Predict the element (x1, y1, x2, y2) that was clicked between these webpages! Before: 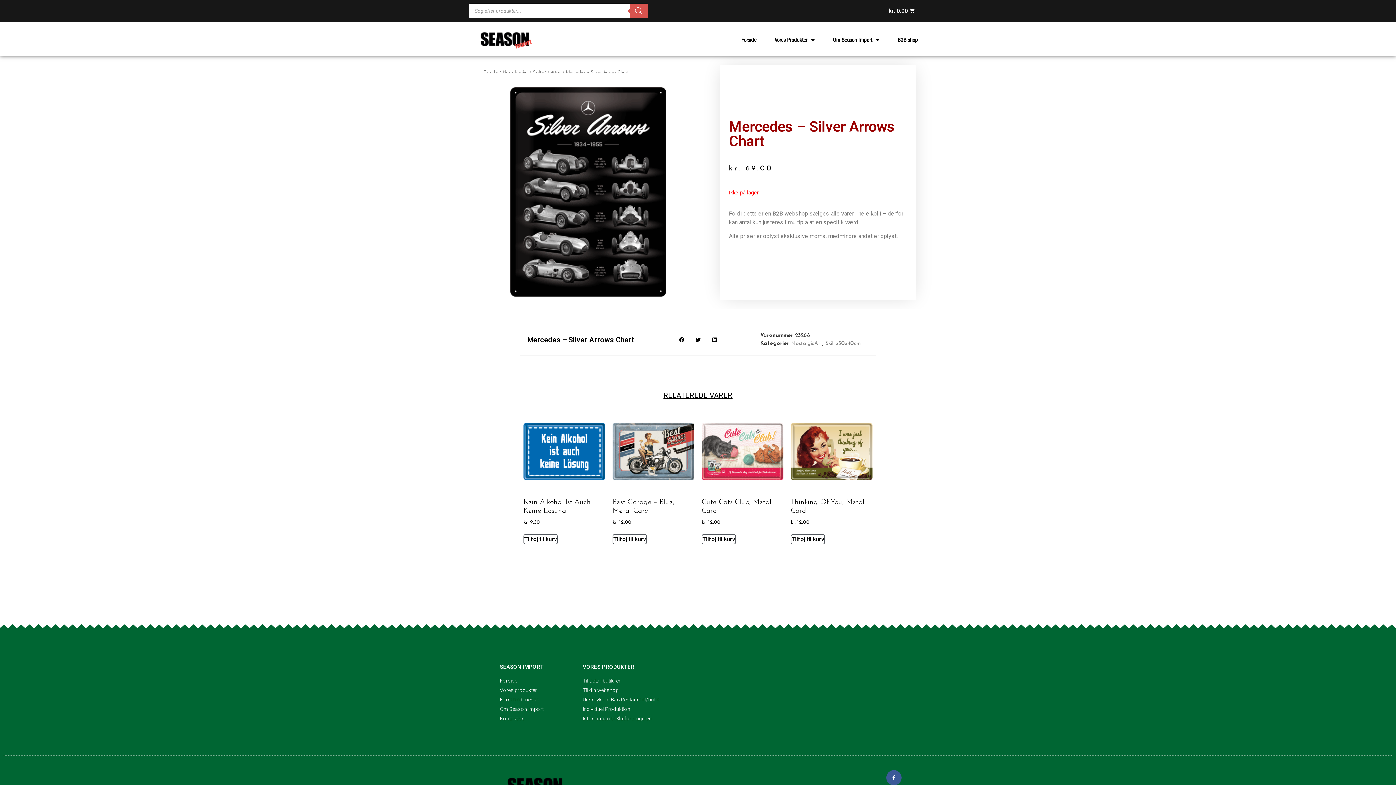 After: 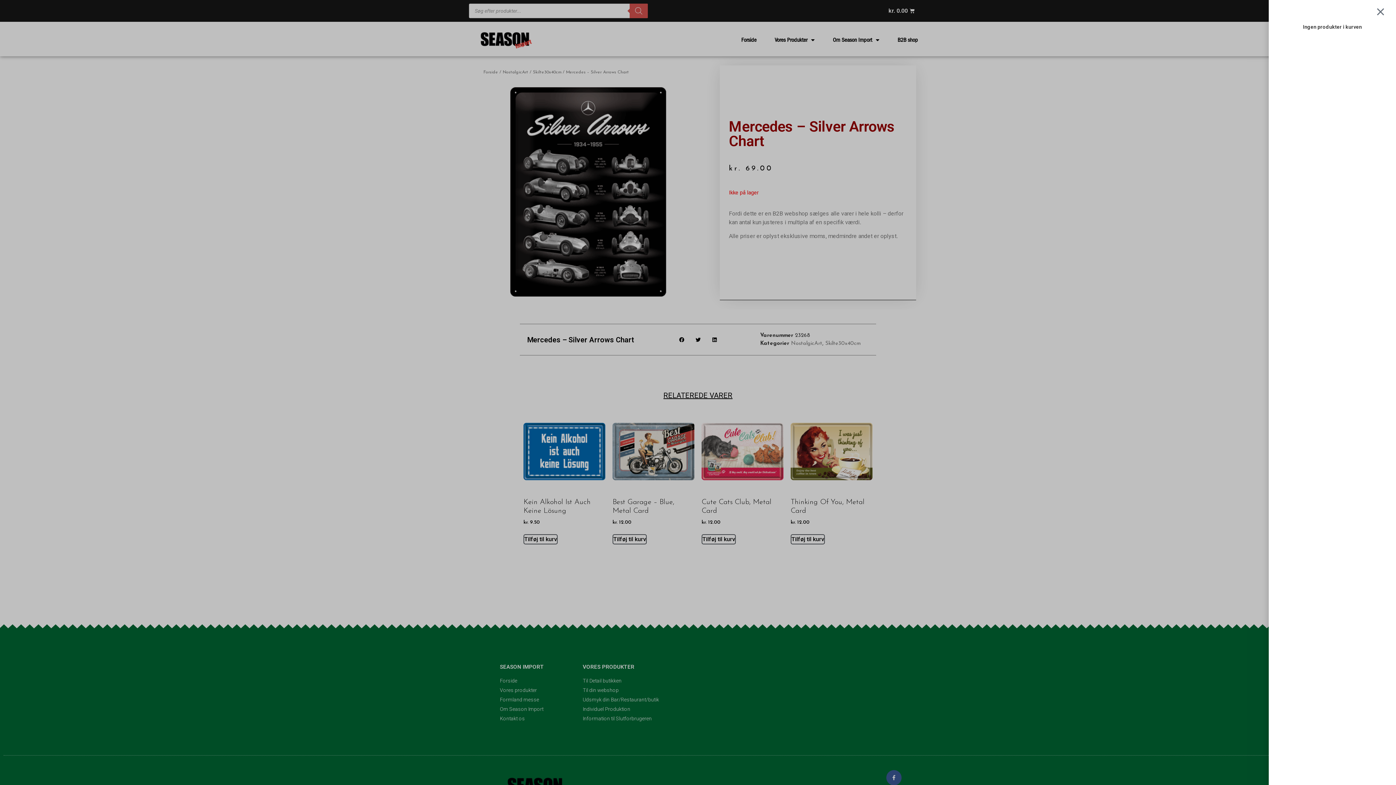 Action: label: kr. 0.00
Kurv bbox: (879, 3, 923, 18)